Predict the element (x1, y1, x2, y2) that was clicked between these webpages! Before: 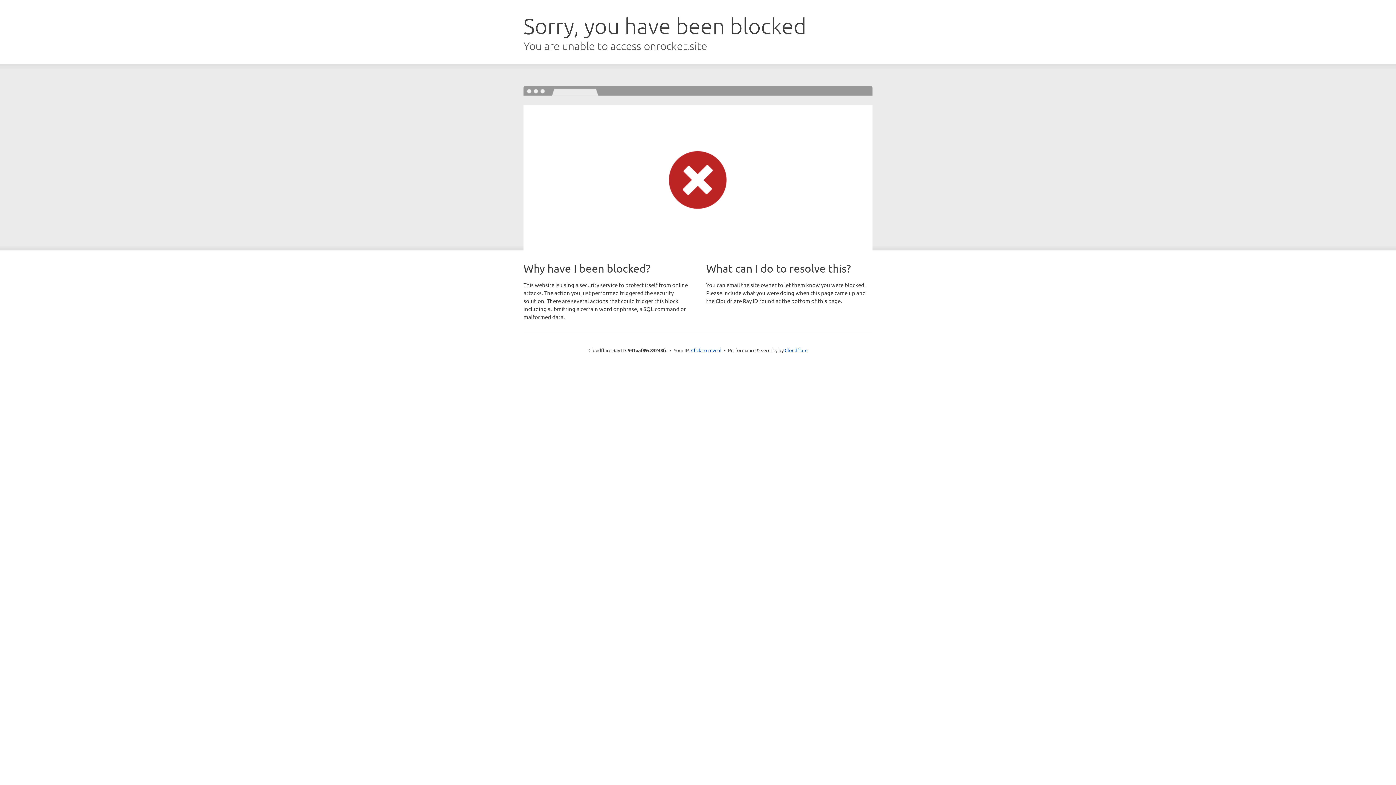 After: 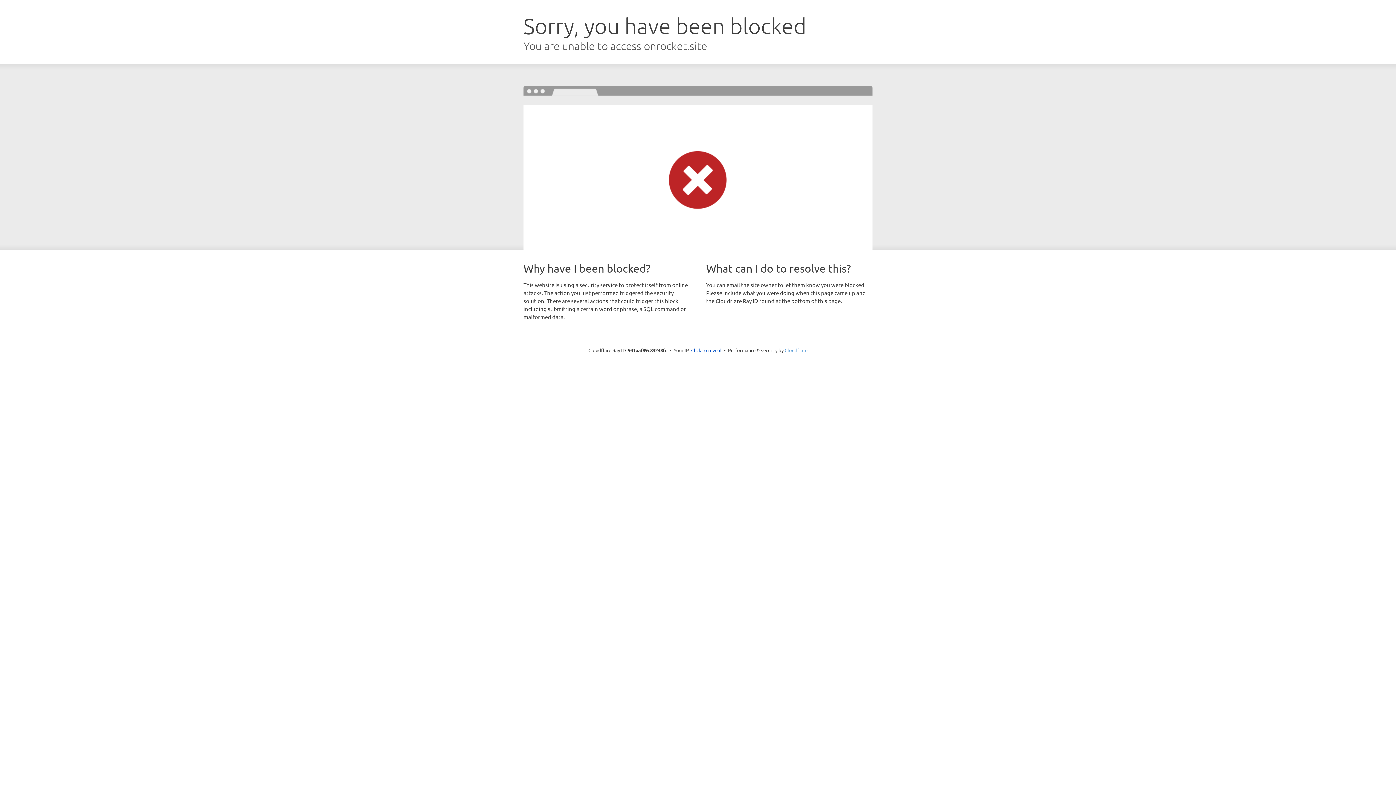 Action: label: Cloudflare bbox: (784, 347, 807, 353)